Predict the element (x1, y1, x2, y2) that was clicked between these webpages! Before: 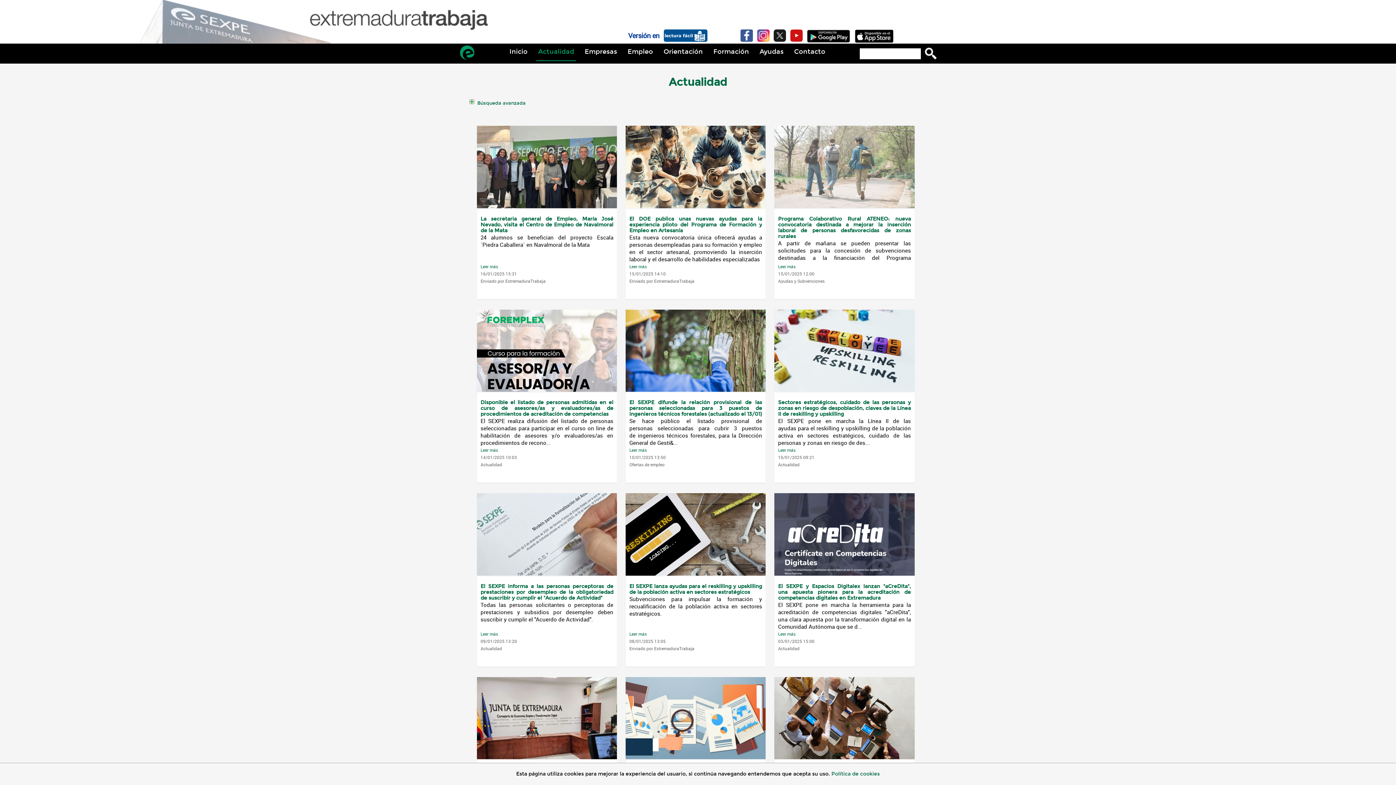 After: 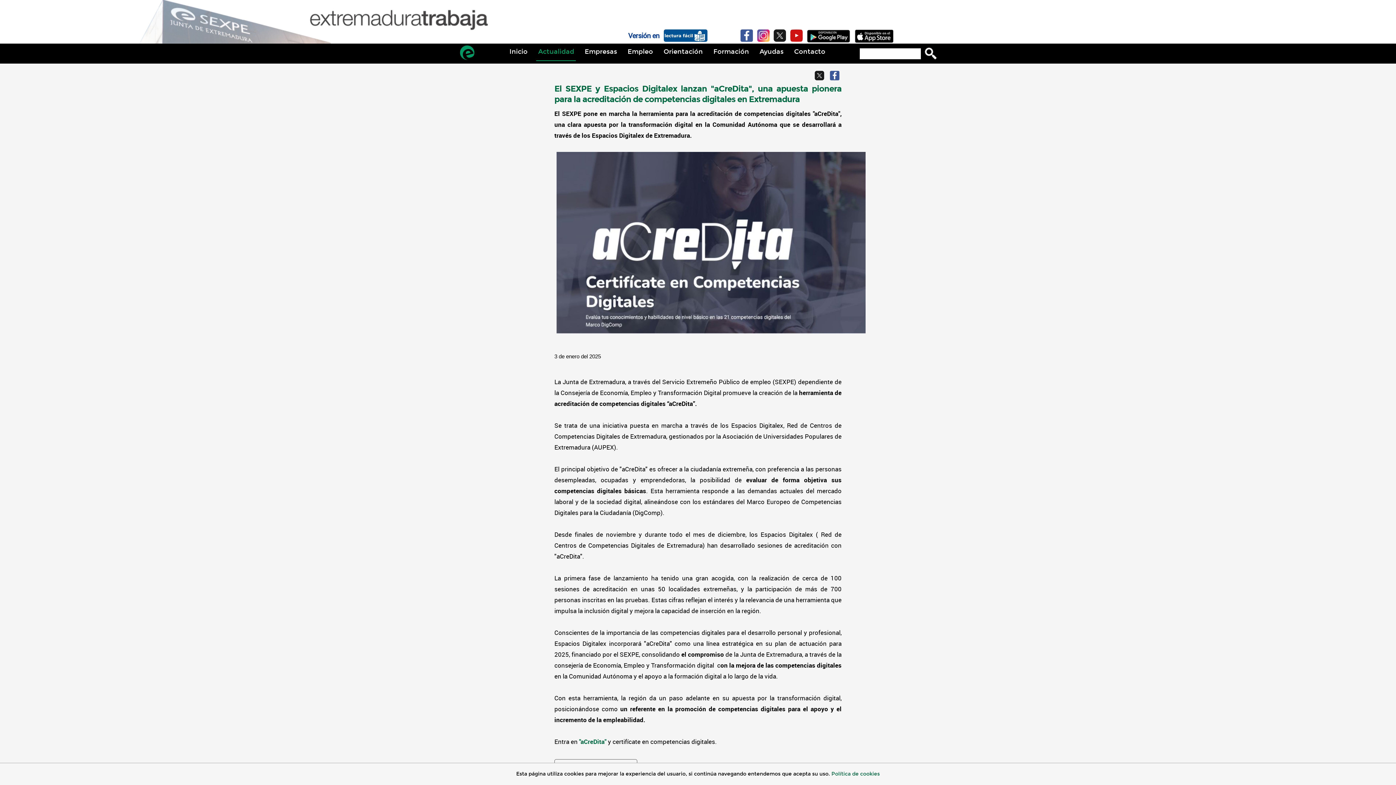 Action: bbox: (774, 564, 914, 575)